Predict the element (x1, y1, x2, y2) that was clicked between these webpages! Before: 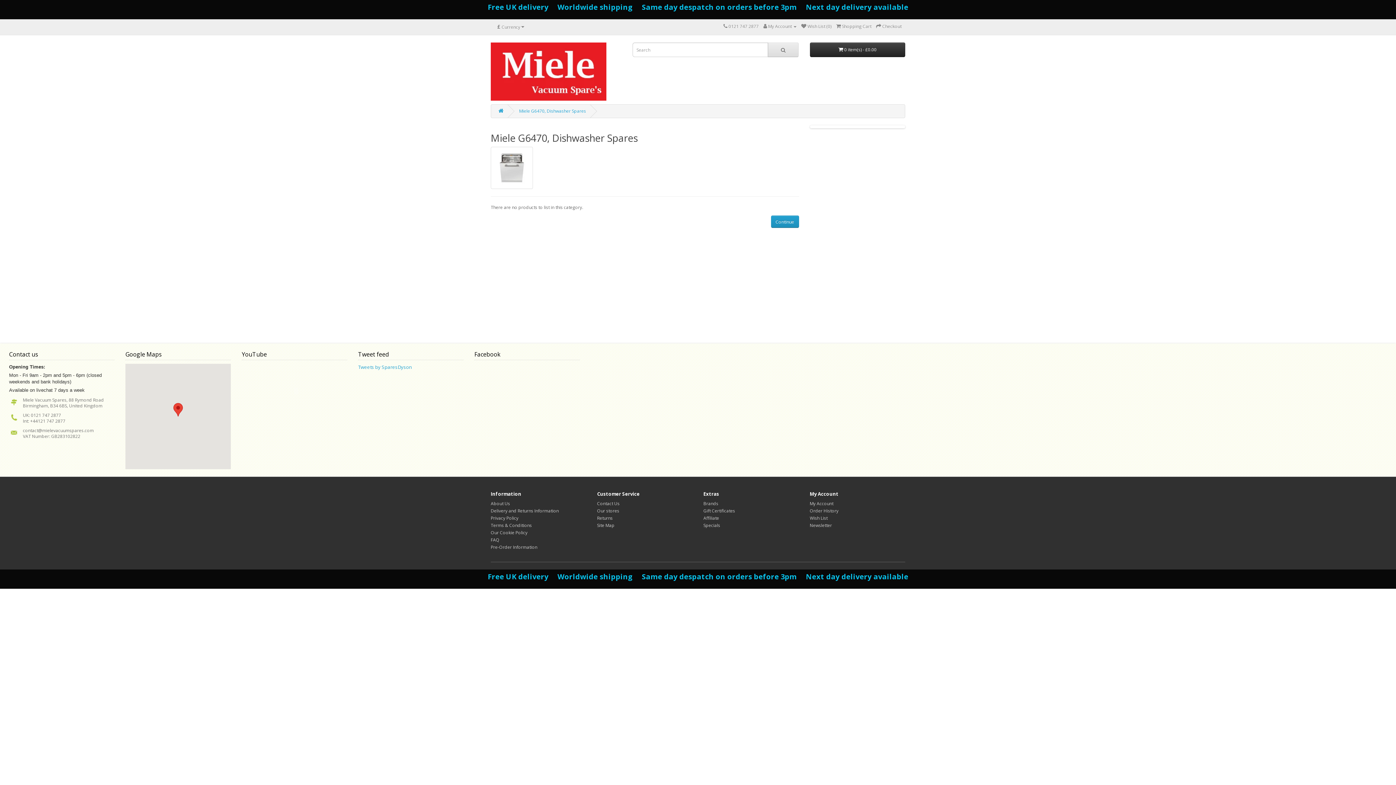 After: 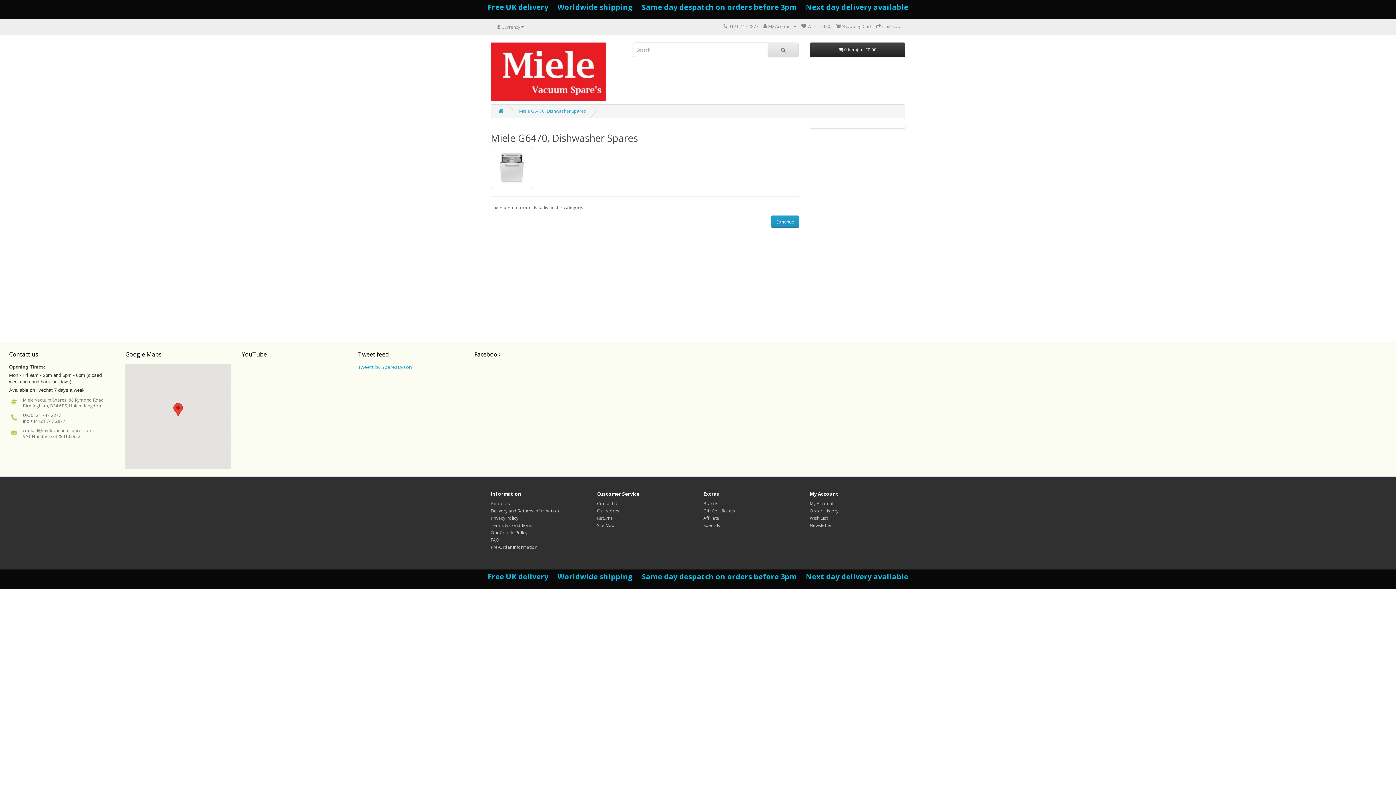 Action: label: Miele G6470, Dishwasher Spares bbox: (519, 108, 586, 114)